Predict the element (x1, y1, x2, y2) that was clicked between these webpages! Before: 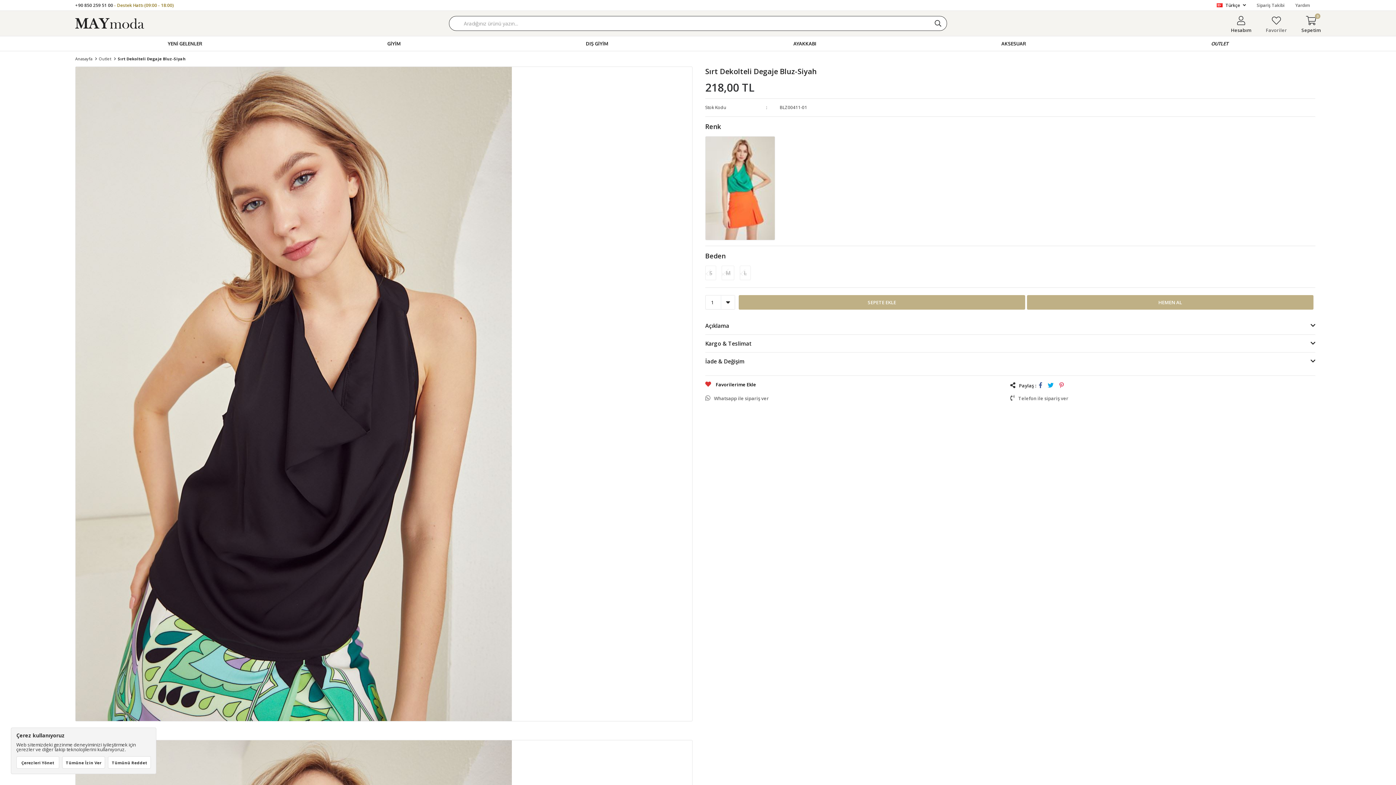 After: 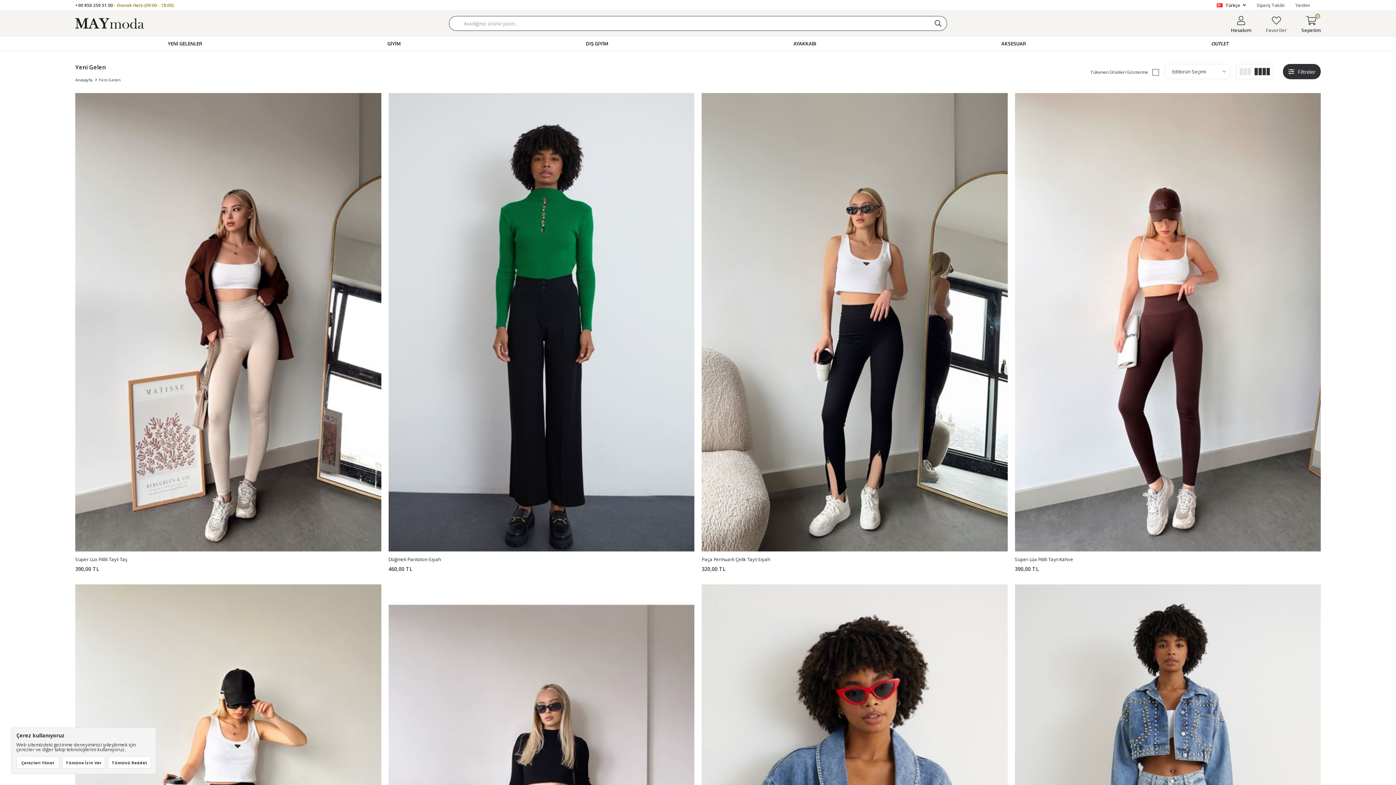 Action: bbox: (75, 36, 294, 50) label: YENİ GELENLER